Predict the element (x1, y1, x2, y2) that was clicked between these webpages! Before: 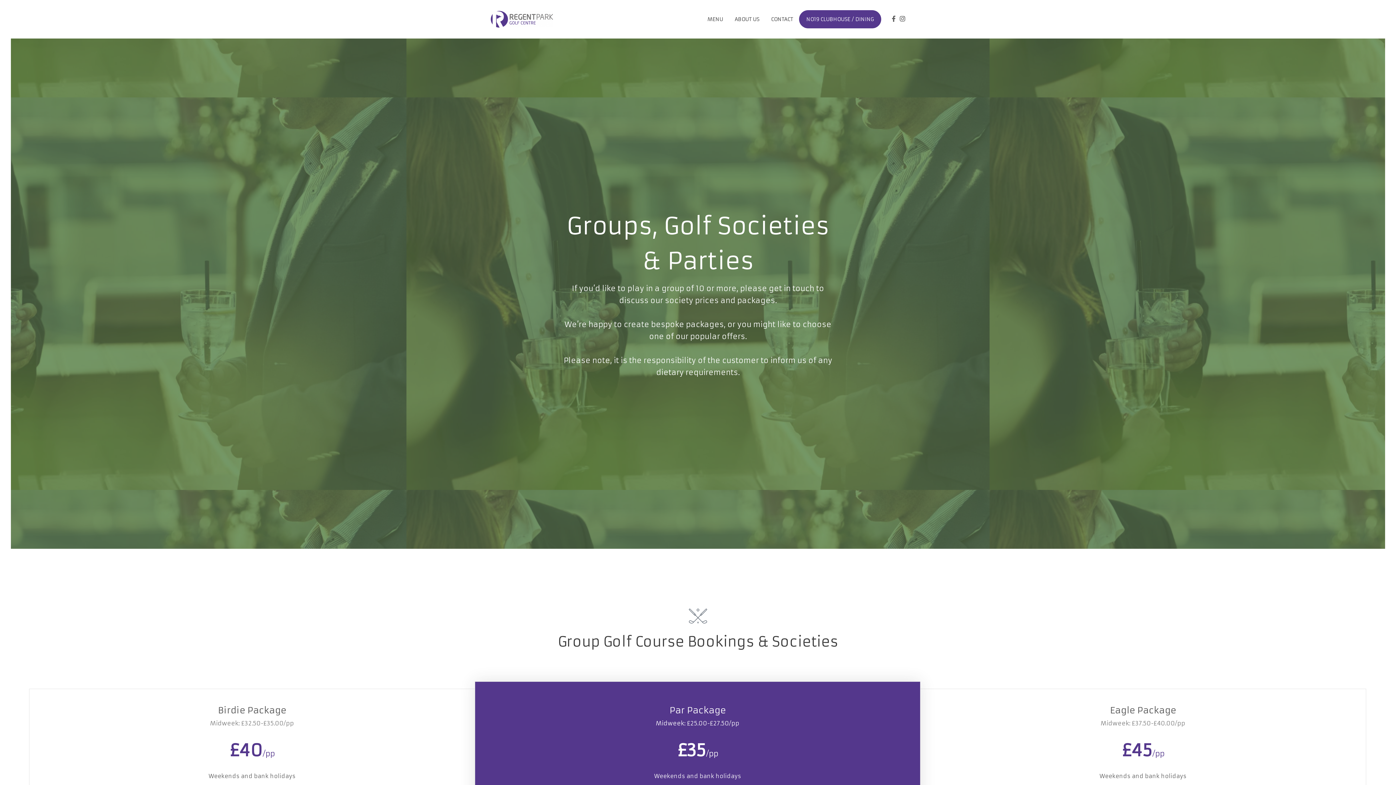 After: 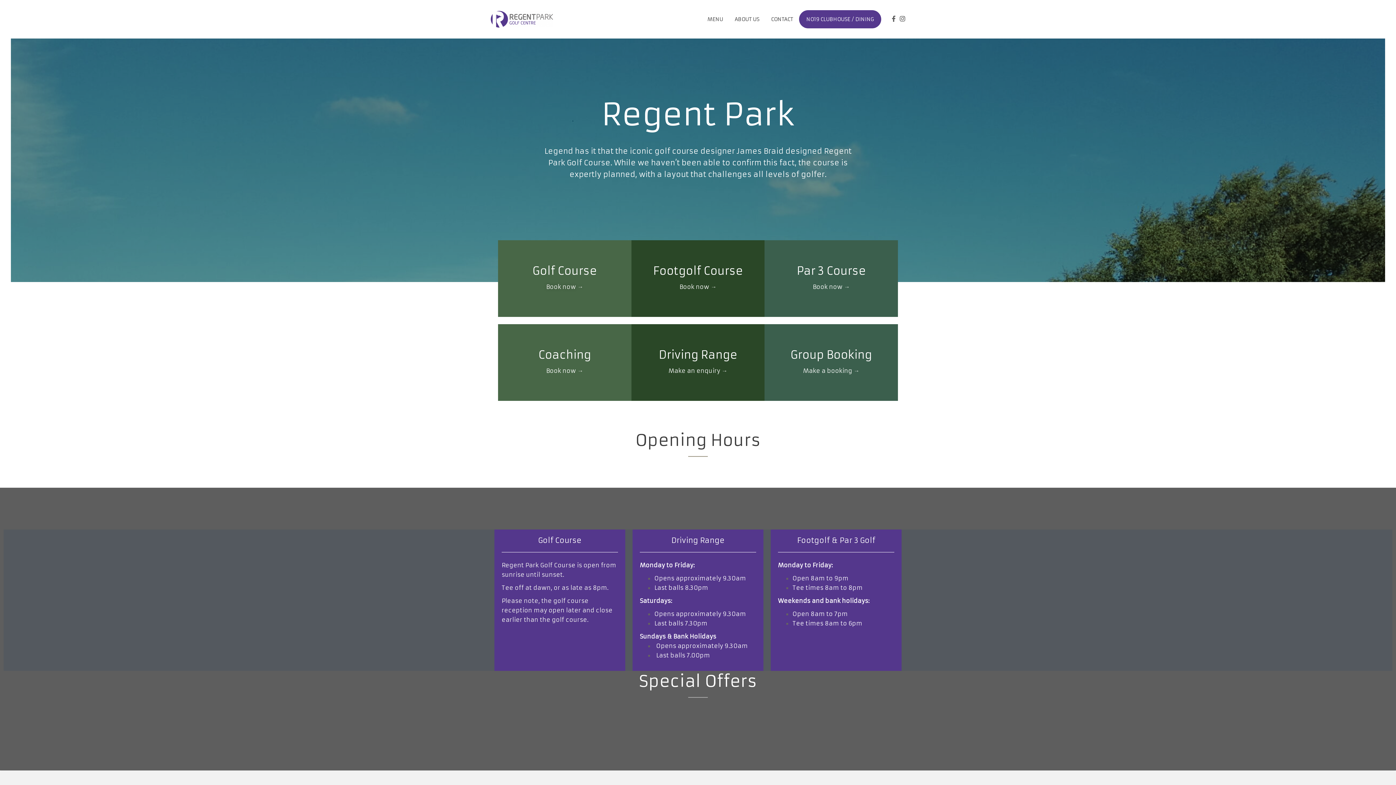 Action: bbox: (490, 15, 553, 22)